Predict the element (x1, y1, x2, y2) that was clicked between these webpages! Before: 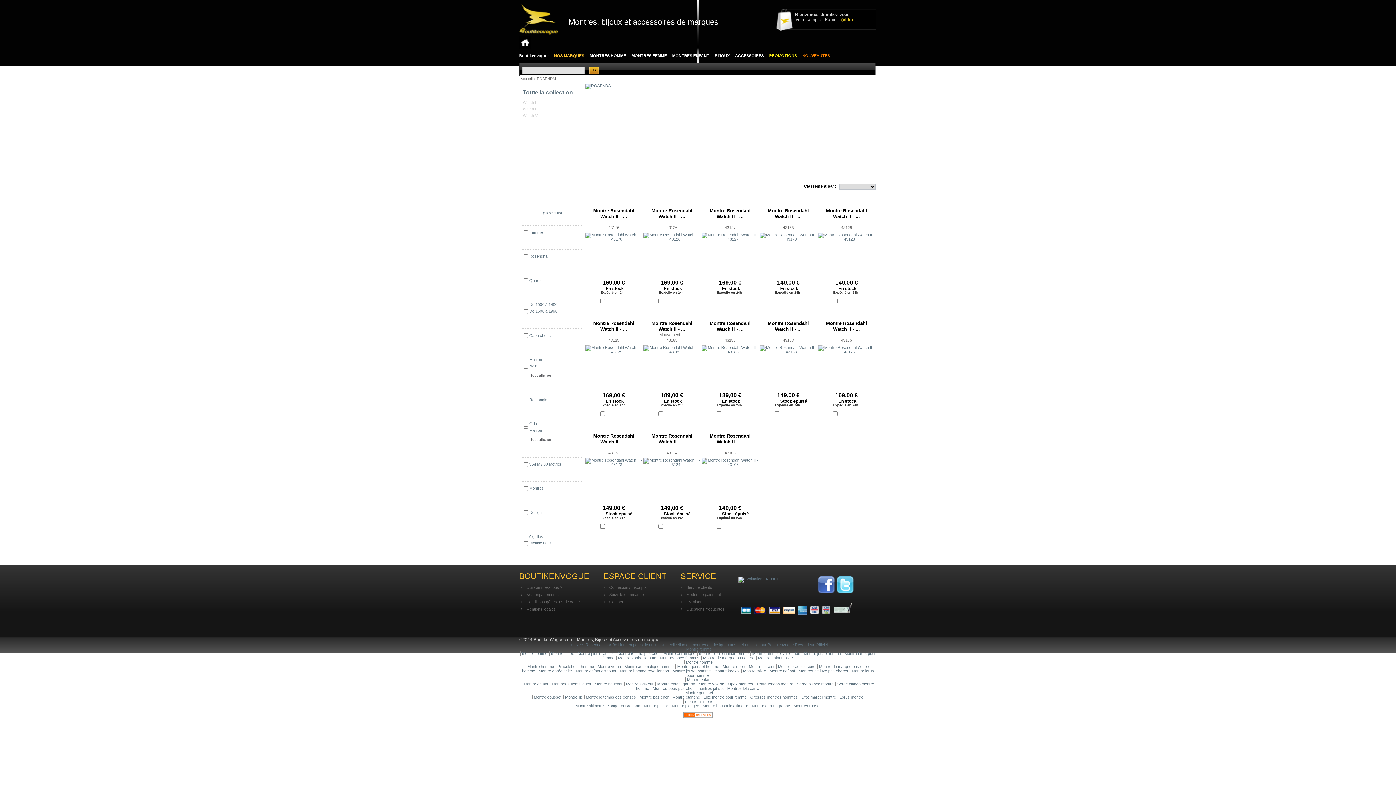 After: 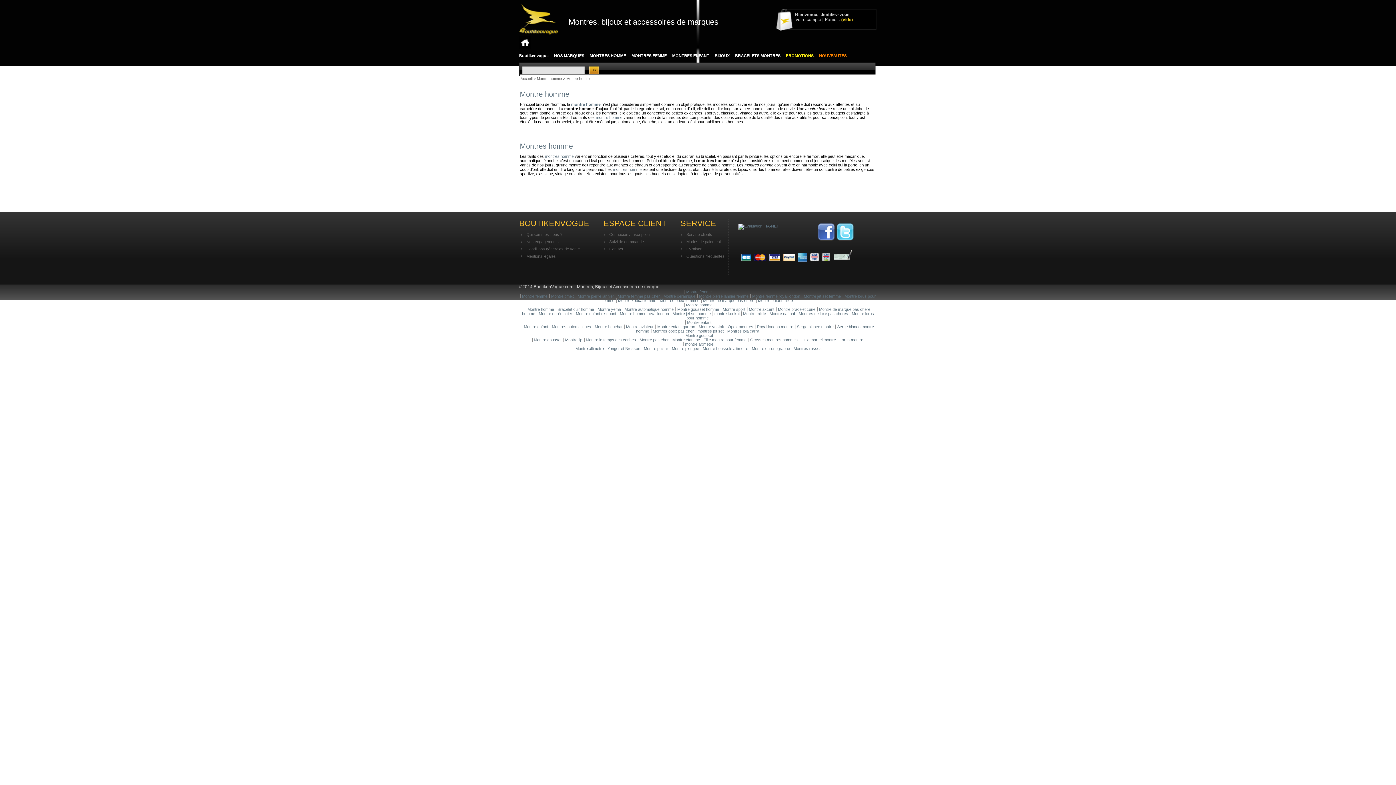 Action: label: Montre homme bbox: (527, 664, 554, 668)